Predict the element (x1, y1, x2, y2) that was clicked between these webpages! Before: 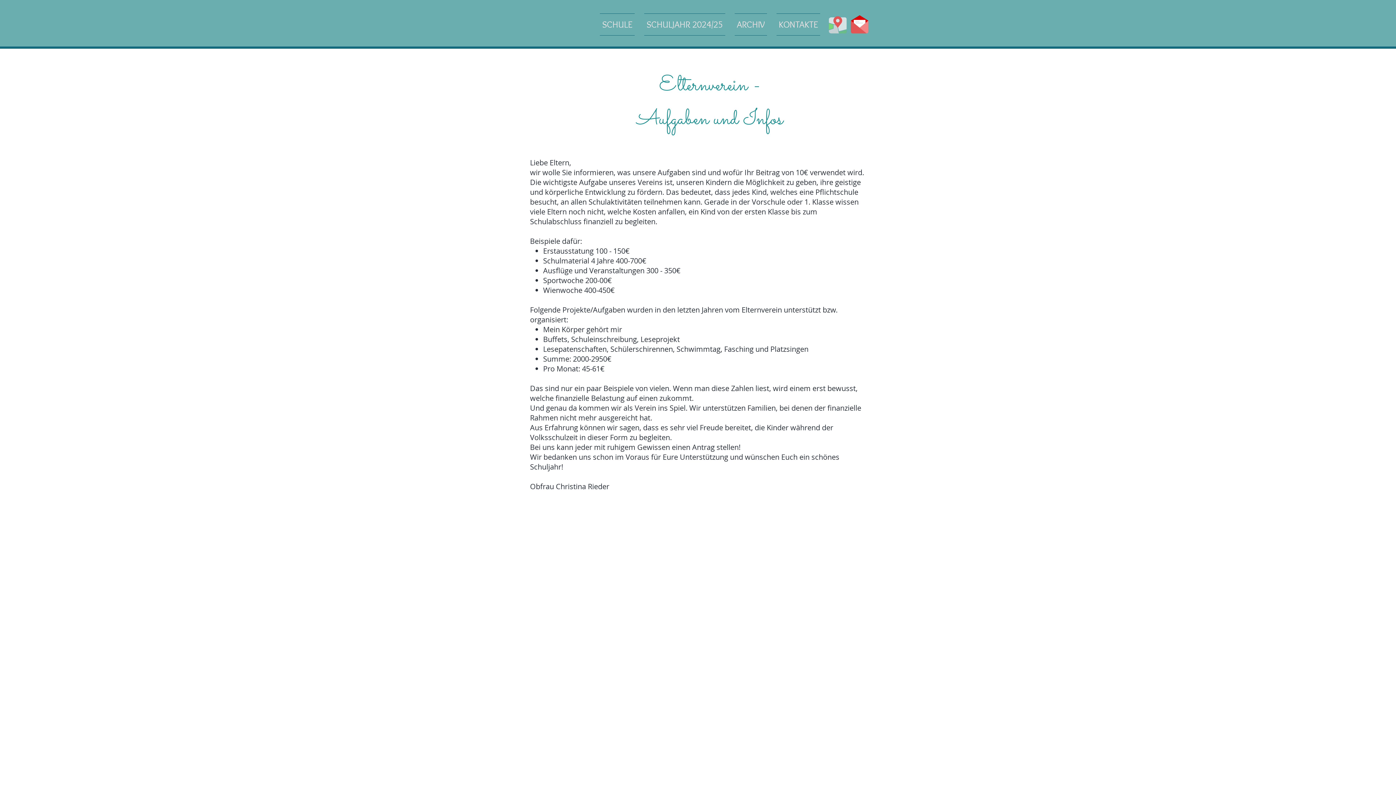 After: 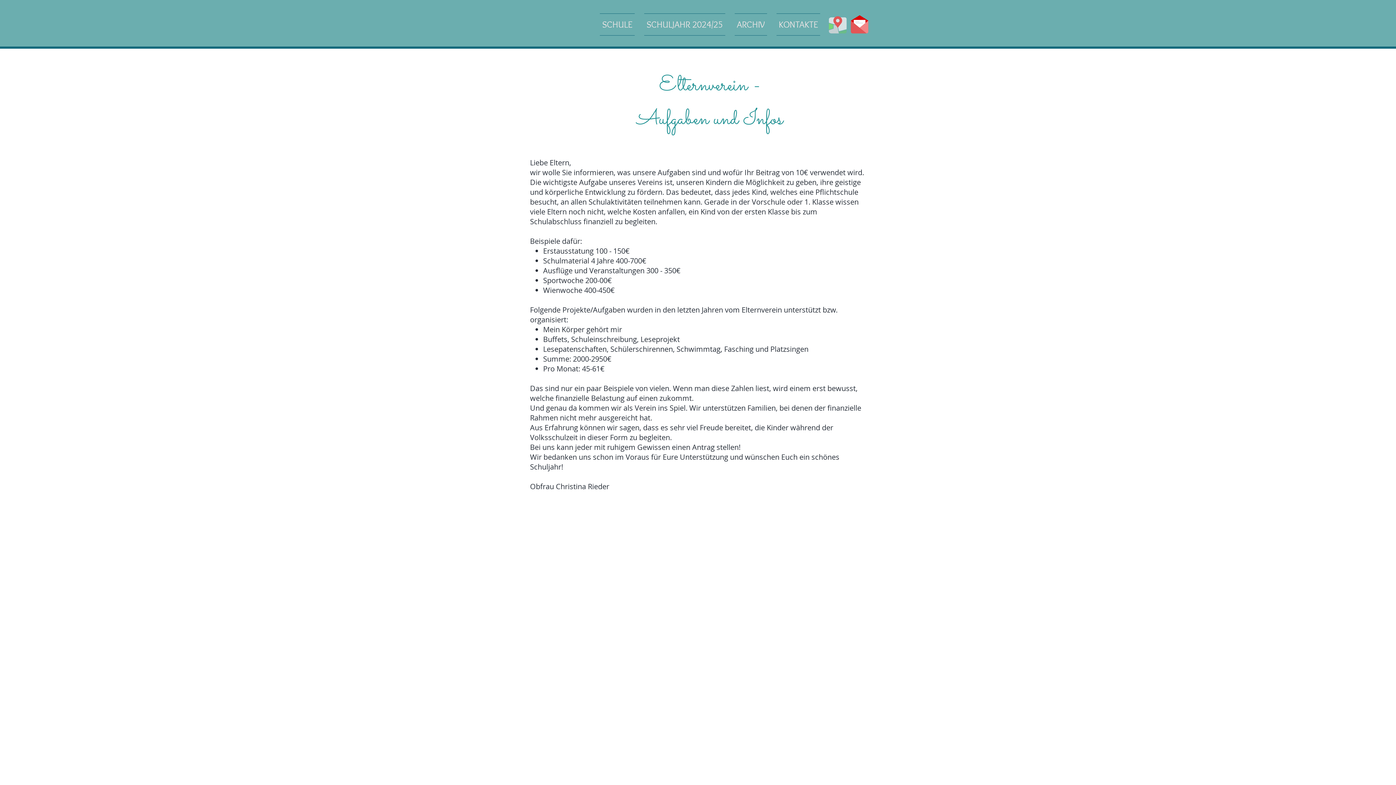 Action: bbox: (600, 13, 639, 35) label: SCHULE